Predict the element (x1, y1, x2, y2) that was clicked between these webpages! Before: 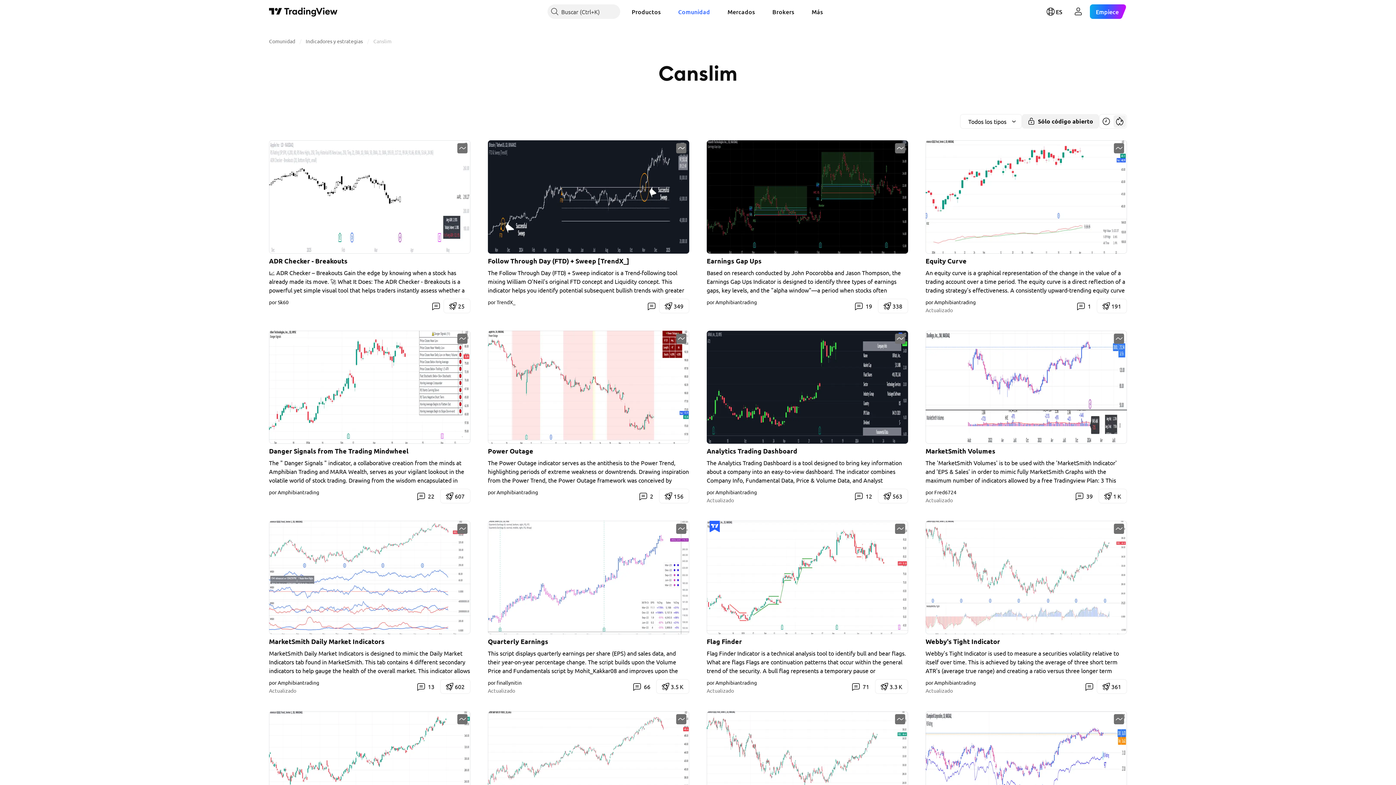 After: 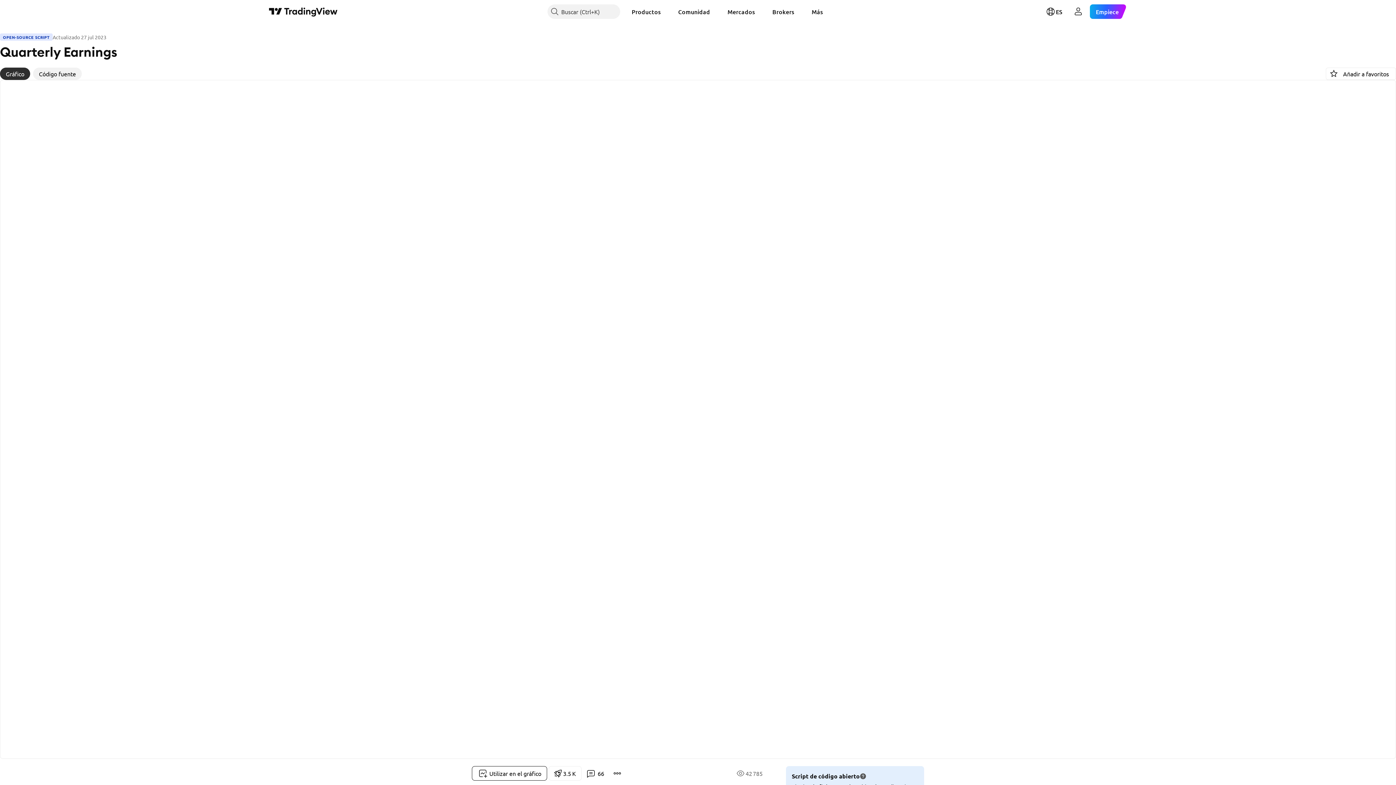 Action: bbox: (488, 637, 548, 646) label: Quarterly Earnings